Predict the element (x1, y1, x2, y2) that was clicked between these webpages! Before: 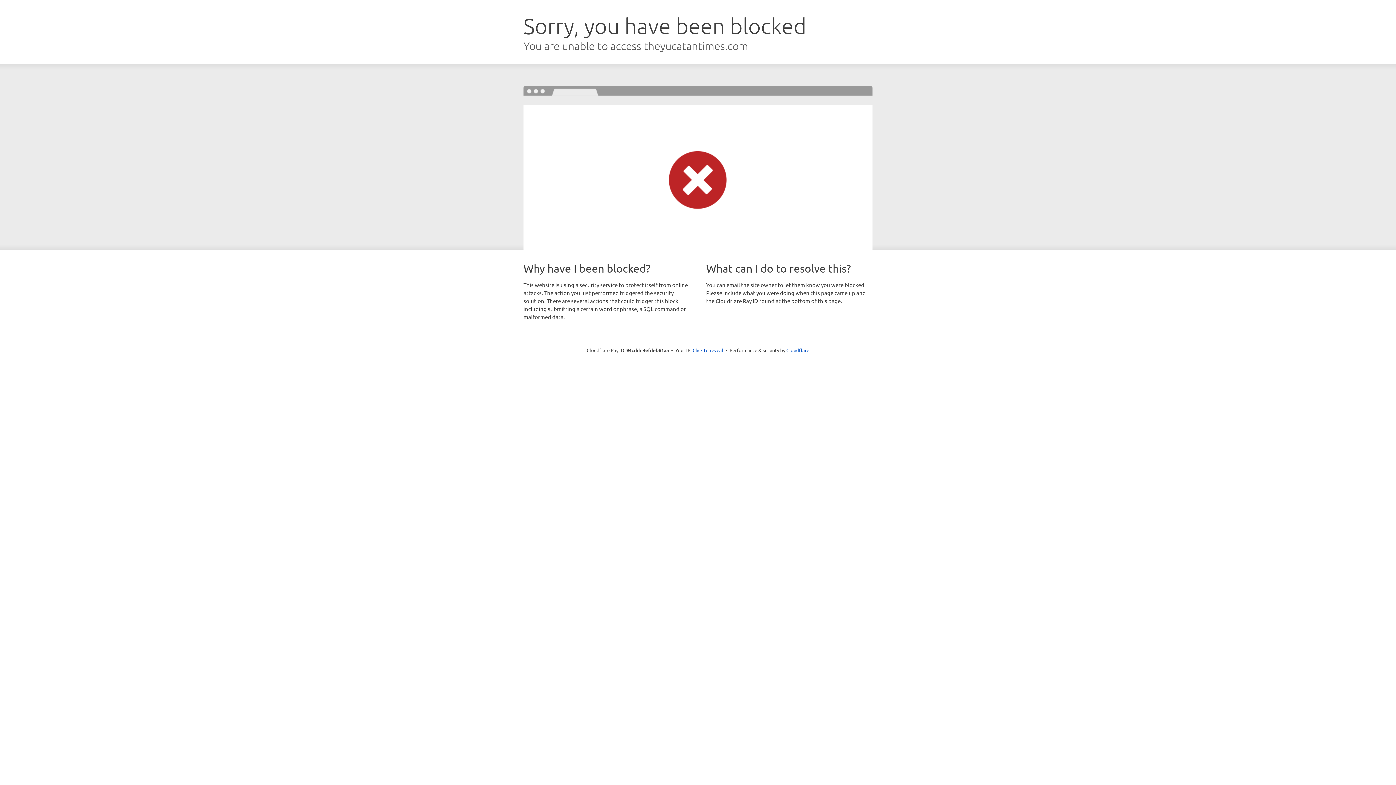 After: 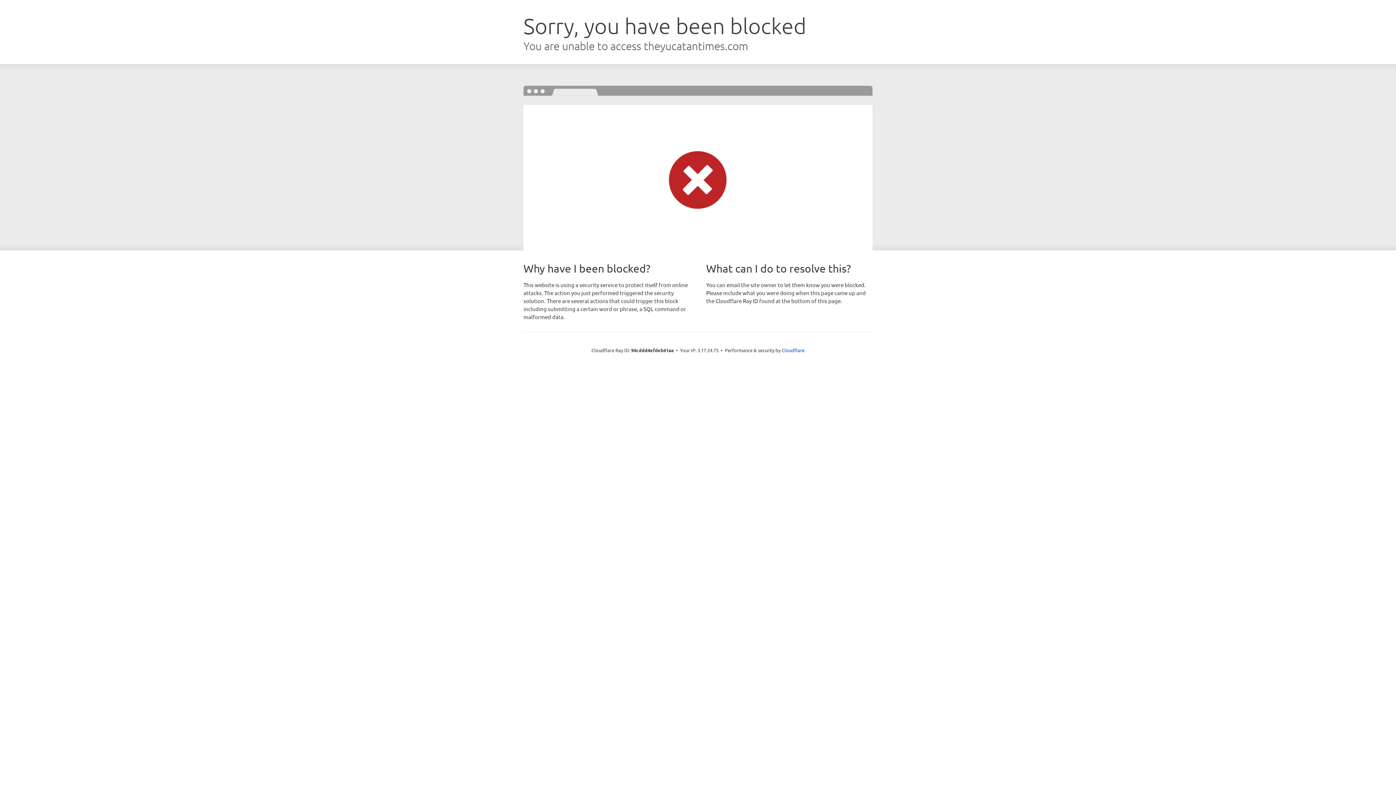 Action: bbox: (692, 346, 723, 353) label: Click to reveal